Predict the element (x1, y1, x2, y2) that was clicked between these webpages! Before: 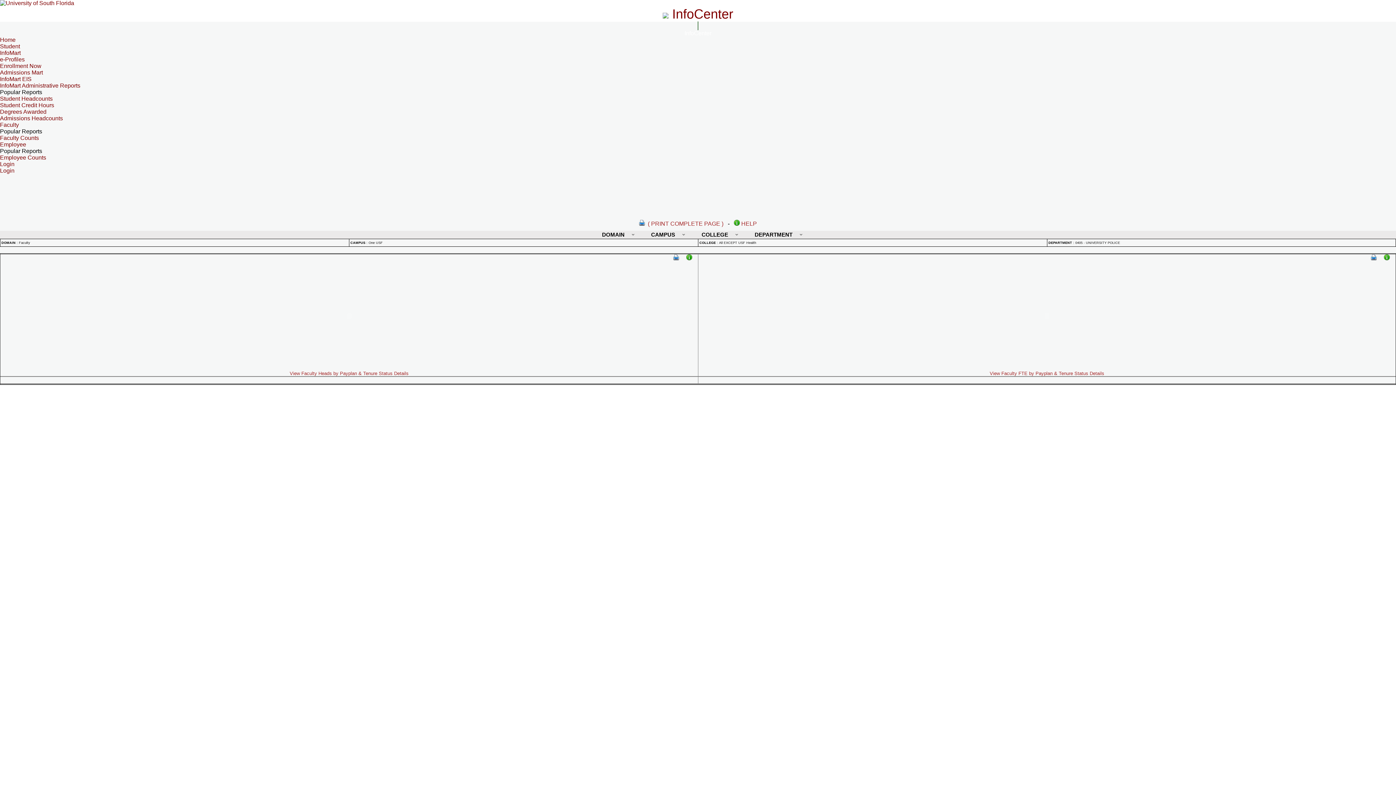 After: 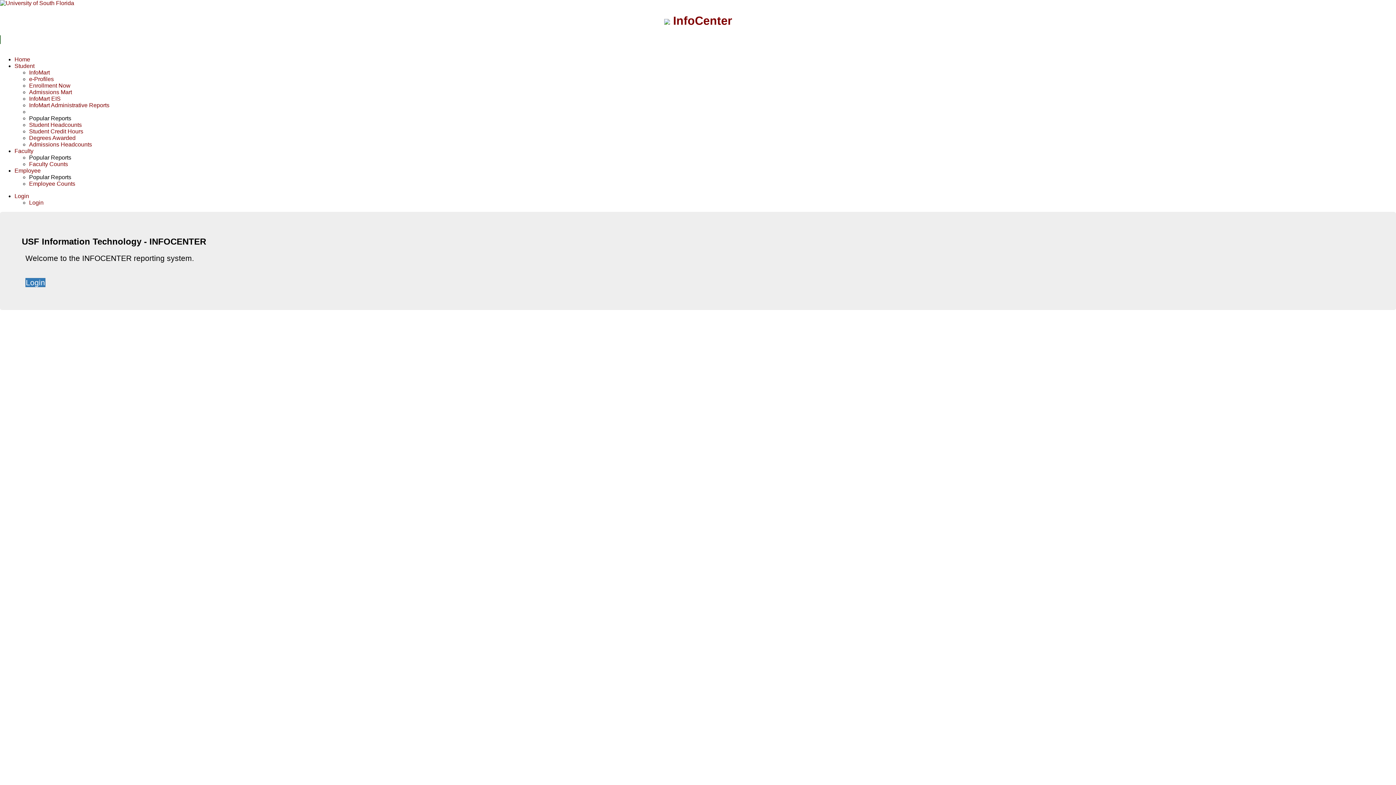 Action: label: Home bbox: (0, 36, 15, 42)